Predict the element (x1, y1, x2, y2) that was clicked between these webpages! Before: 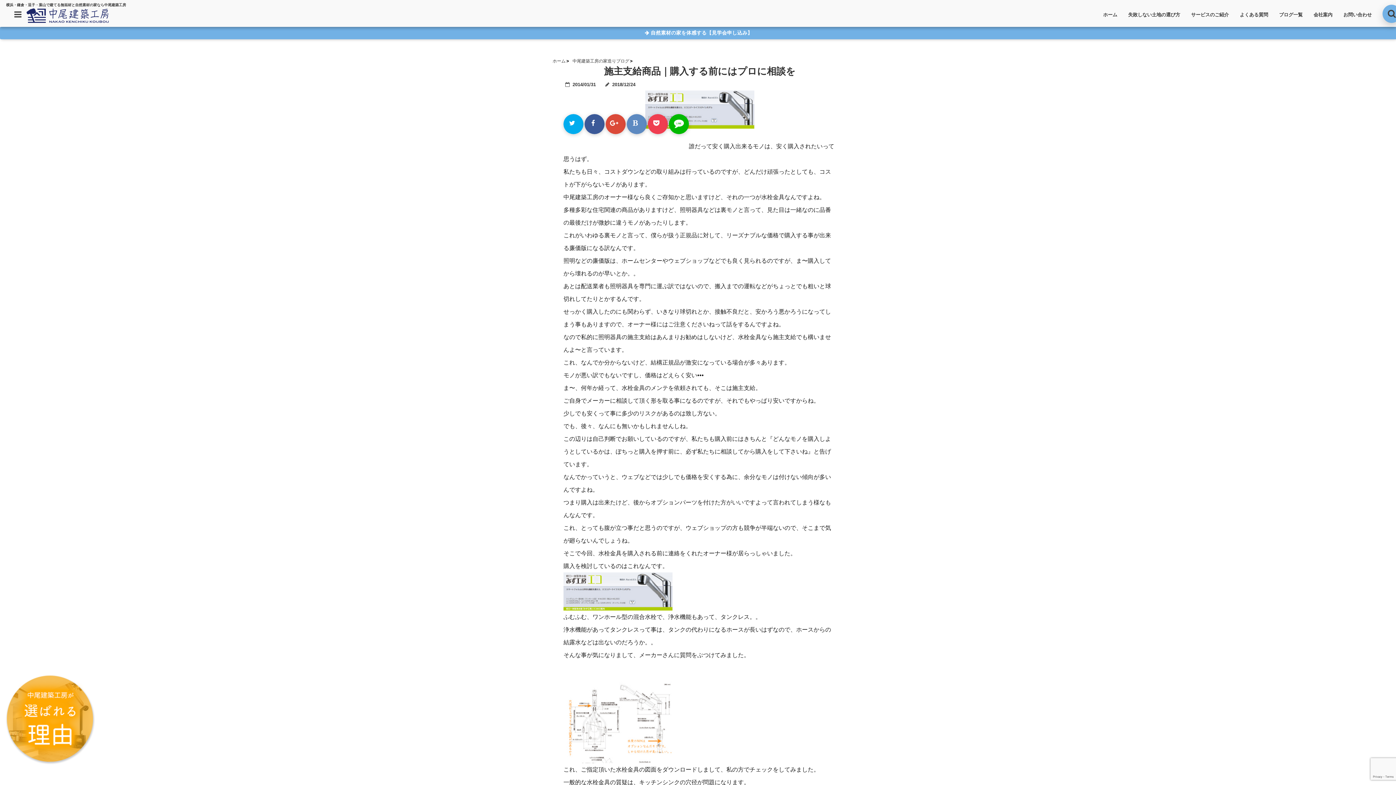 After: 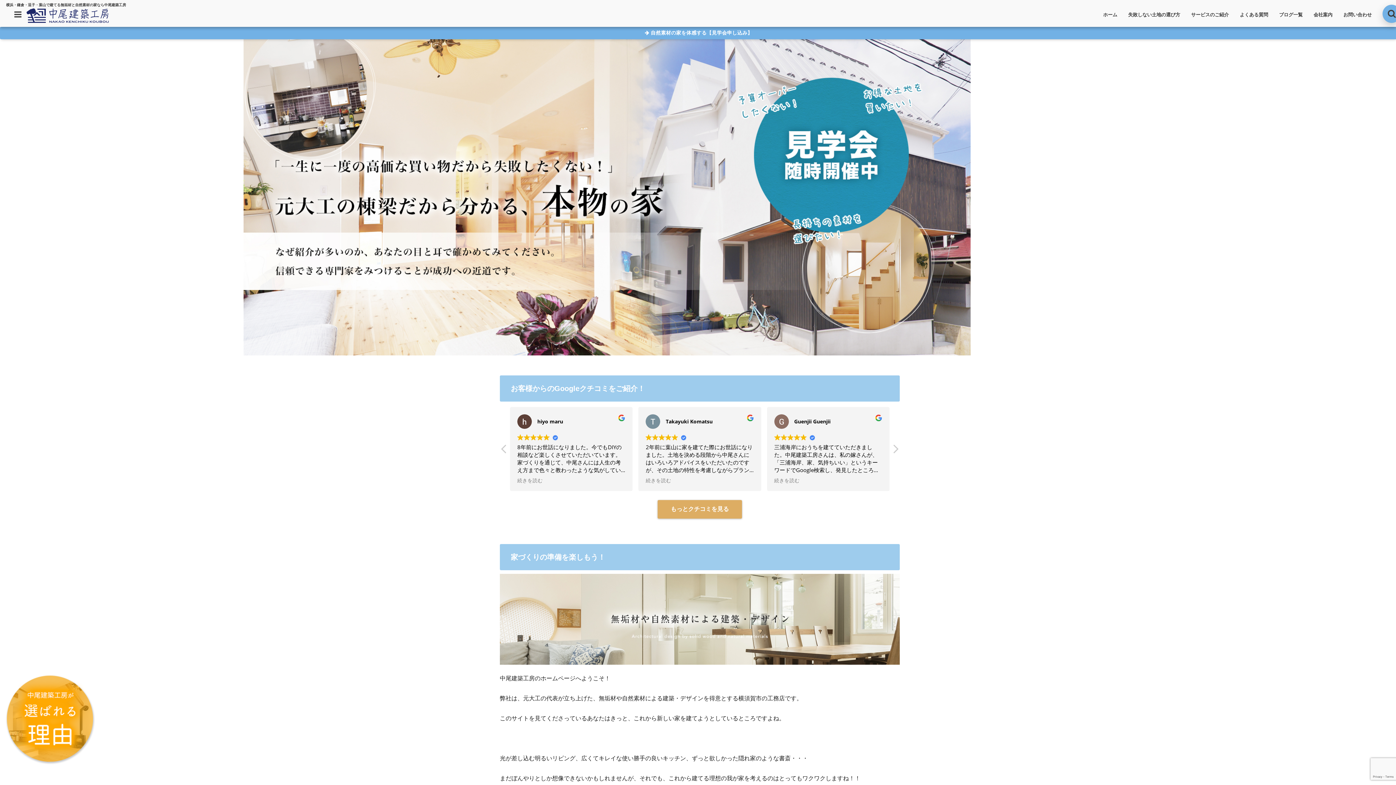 Action: label: ホーム bbox: (552, 57, 570, 65)